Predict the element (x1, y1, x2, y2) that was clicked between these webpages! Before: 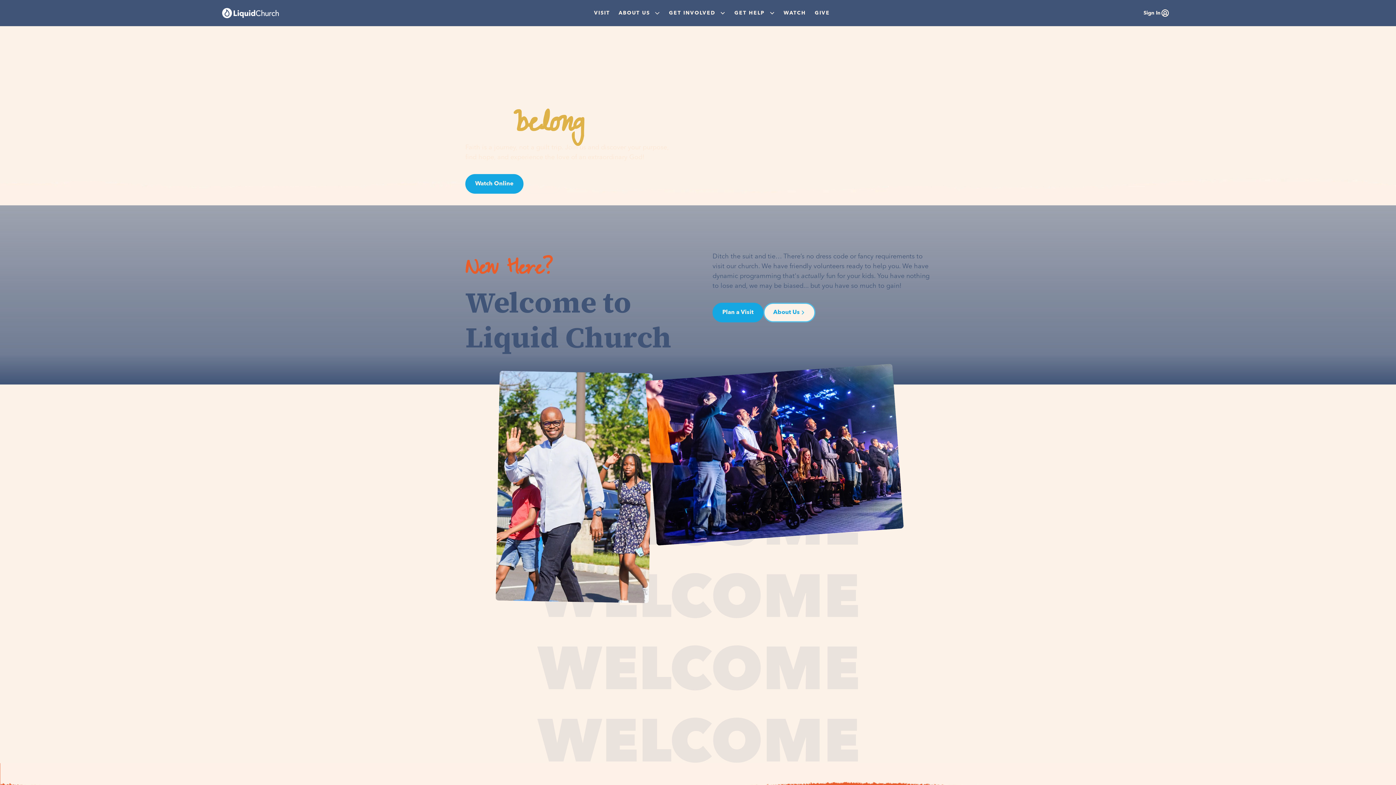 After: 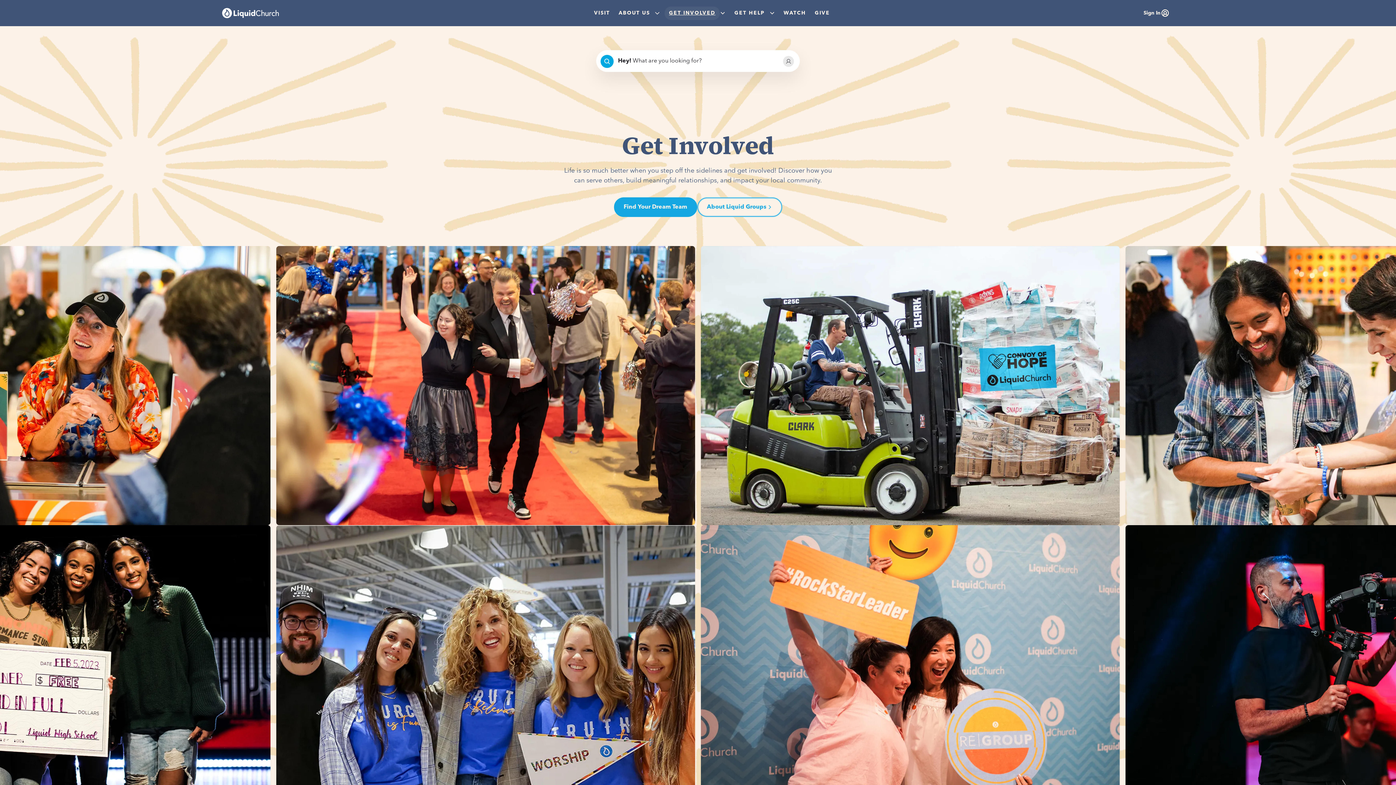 Action: label: GET INVOLVED bbox: (664, 3, 730, 22)